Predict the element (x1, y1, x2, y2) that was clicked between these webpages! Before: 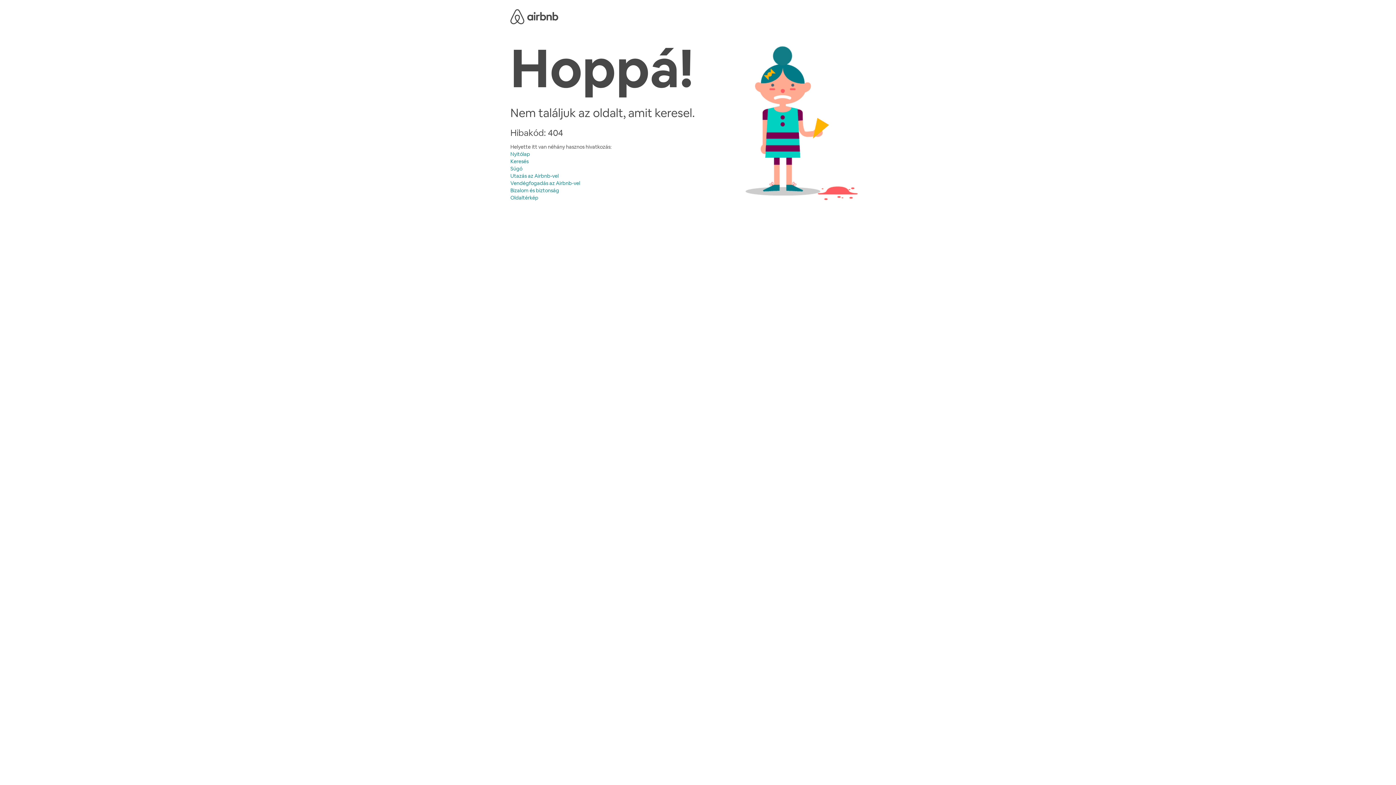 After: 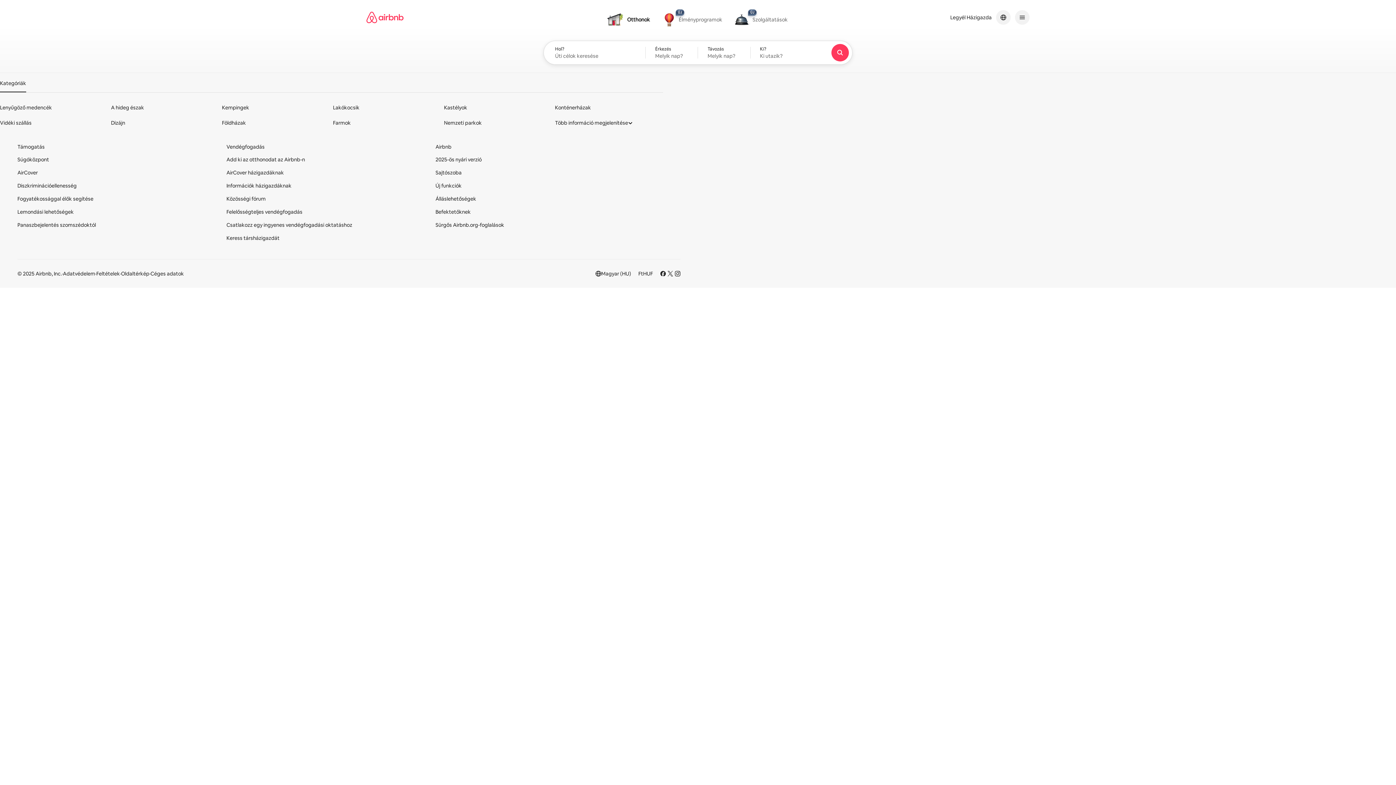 Action: bbox: (510, 158, 528, 164) label: Keresés